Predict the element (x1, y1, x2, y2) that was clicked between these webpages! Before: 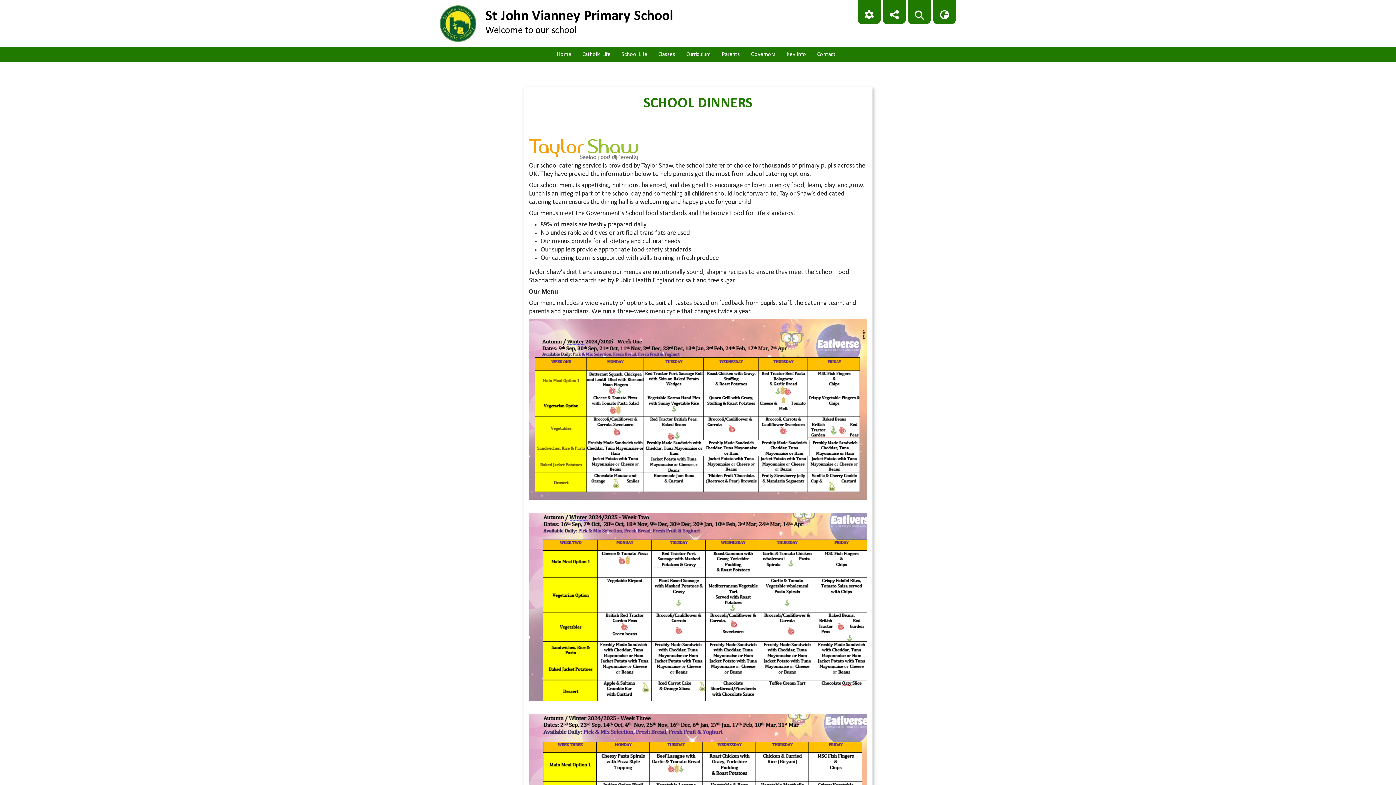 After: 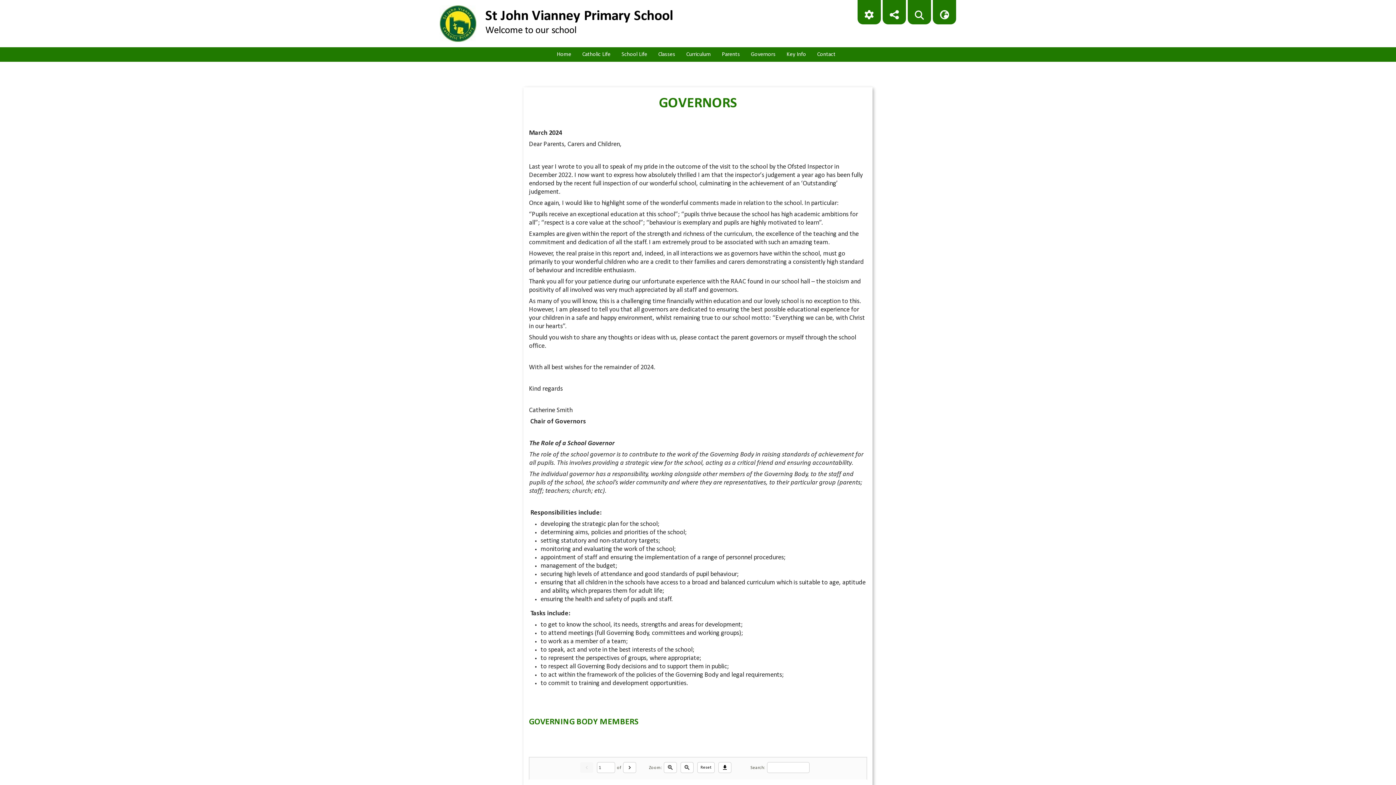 Action: label: Governors bbox: (747, 47, 779, 61)